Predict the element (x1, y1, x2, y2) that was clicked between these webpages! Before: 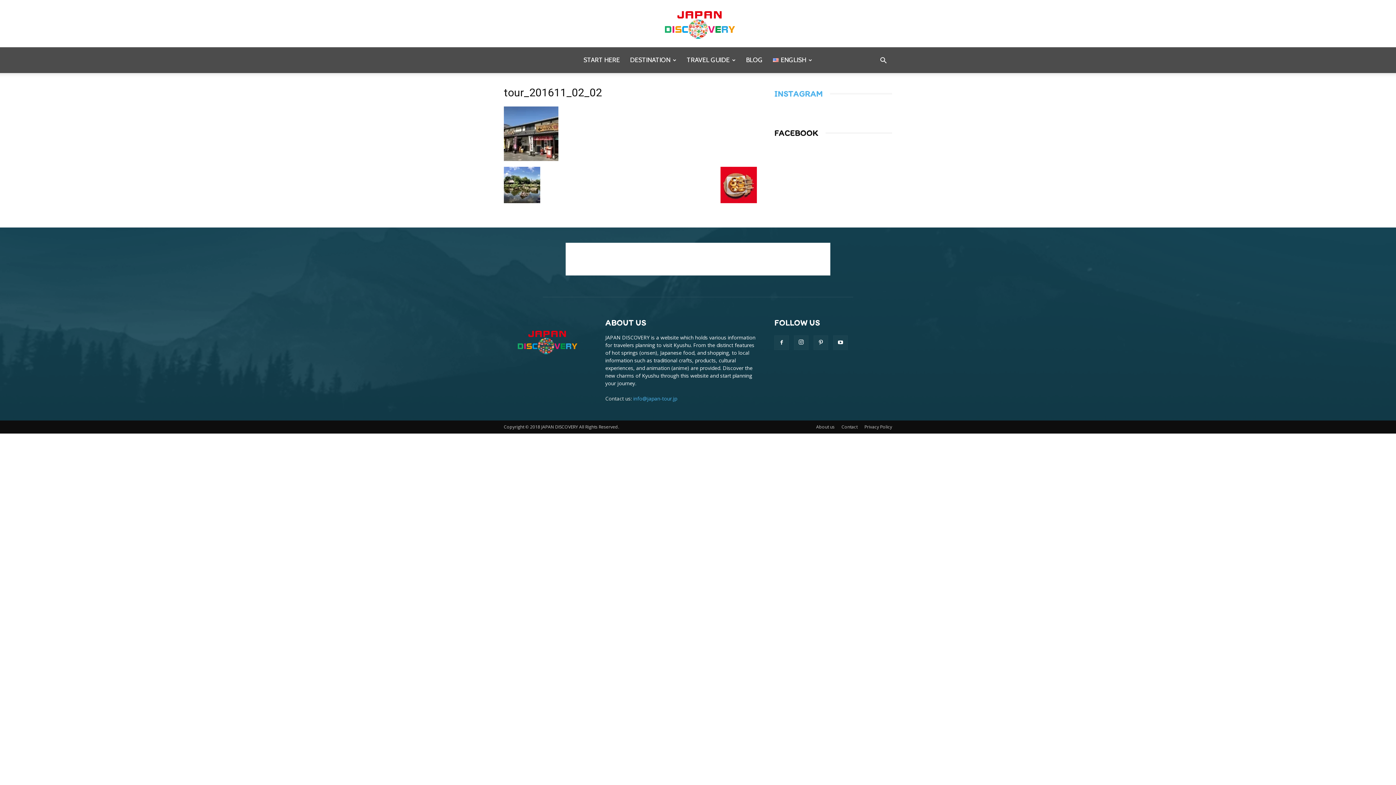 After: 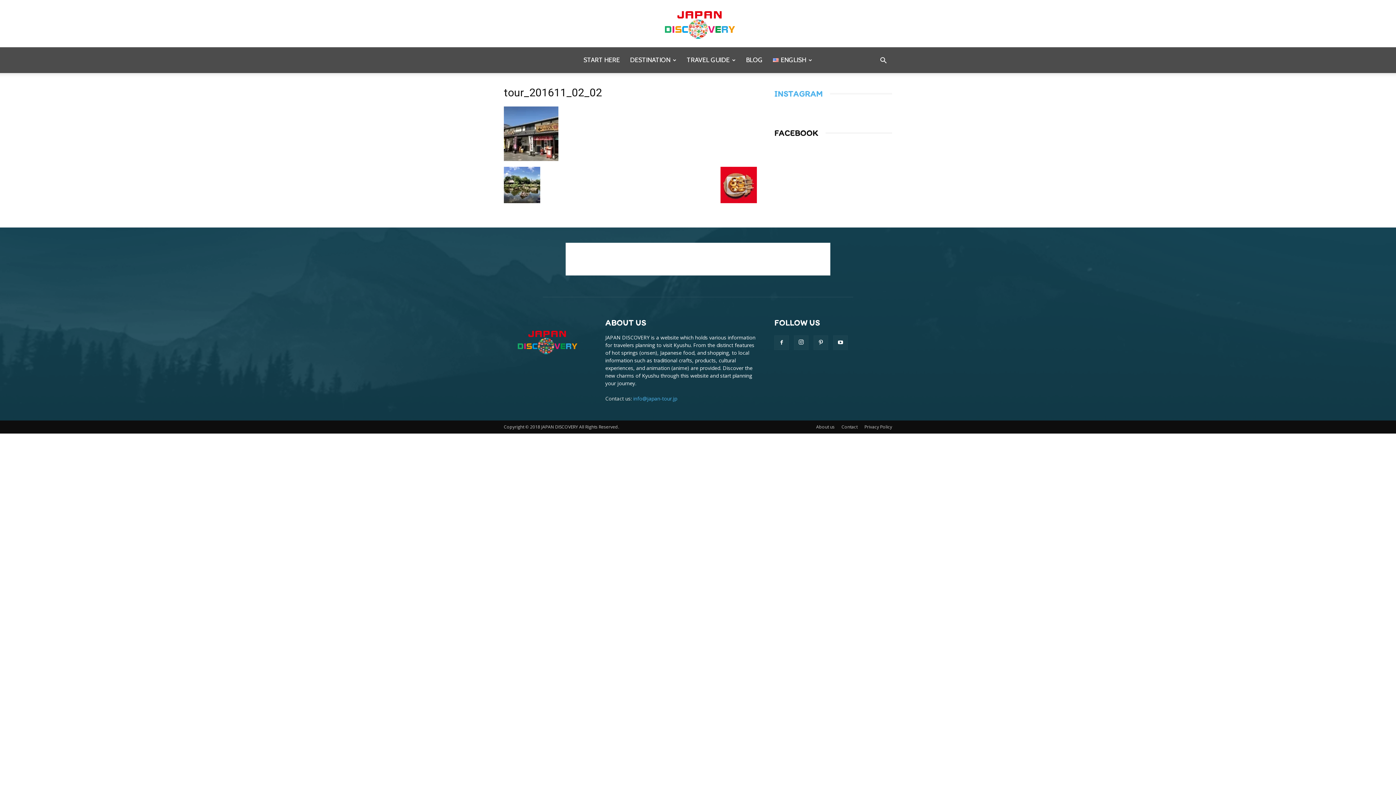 Action: label: info@japan-tour.jp bbox: (633, 395, 677, 402)